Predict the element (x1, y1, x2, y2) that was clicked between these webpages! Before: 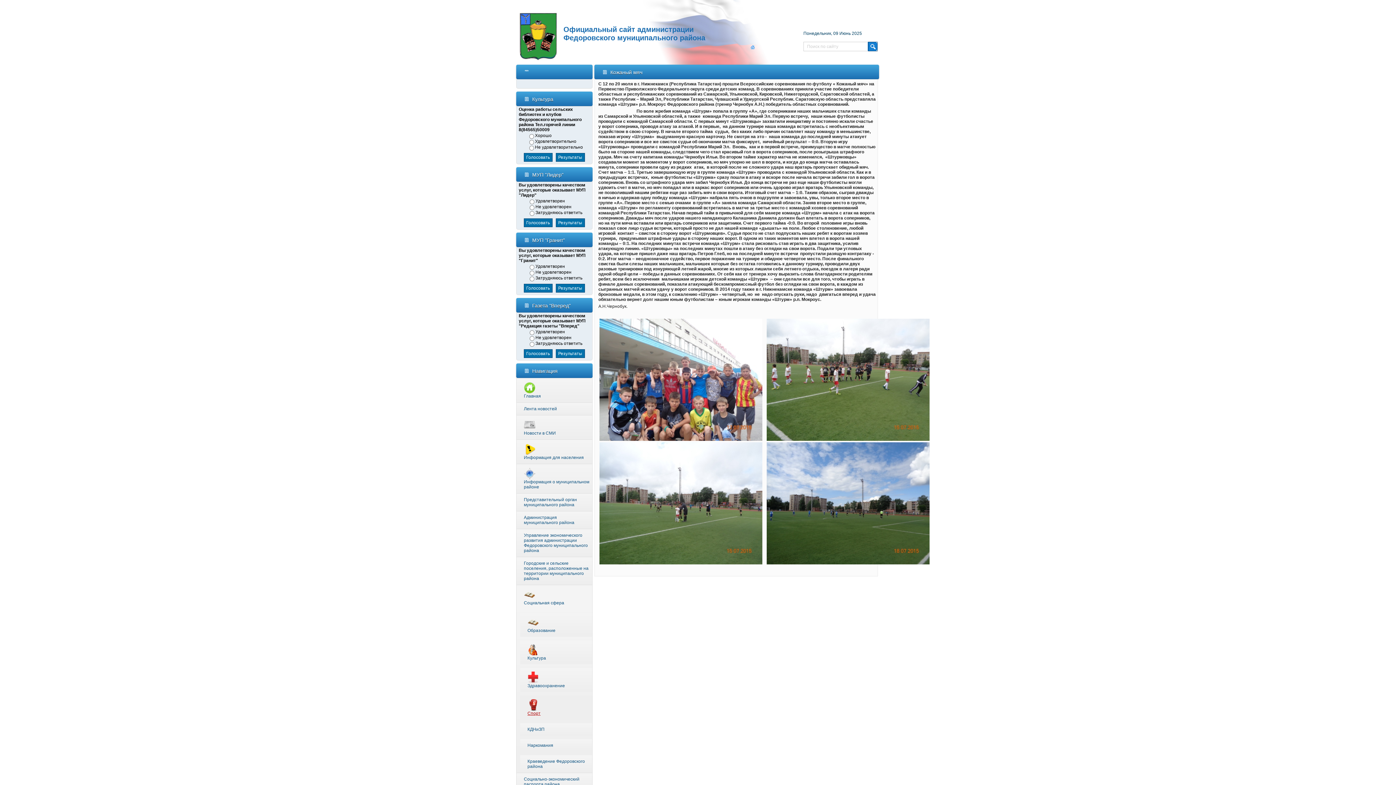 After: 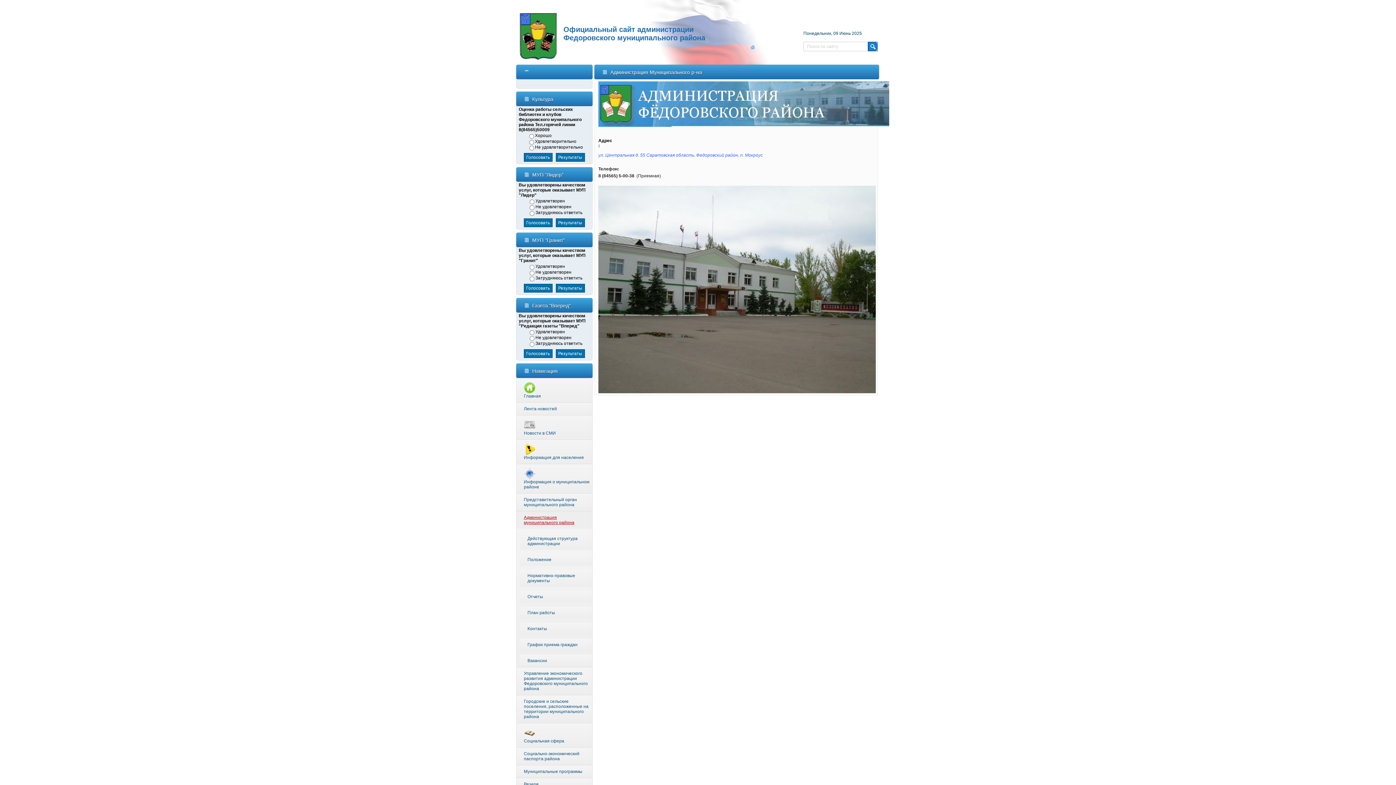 Action: bbox: (516, 511, 592, 529) label: Администрация муниципального района